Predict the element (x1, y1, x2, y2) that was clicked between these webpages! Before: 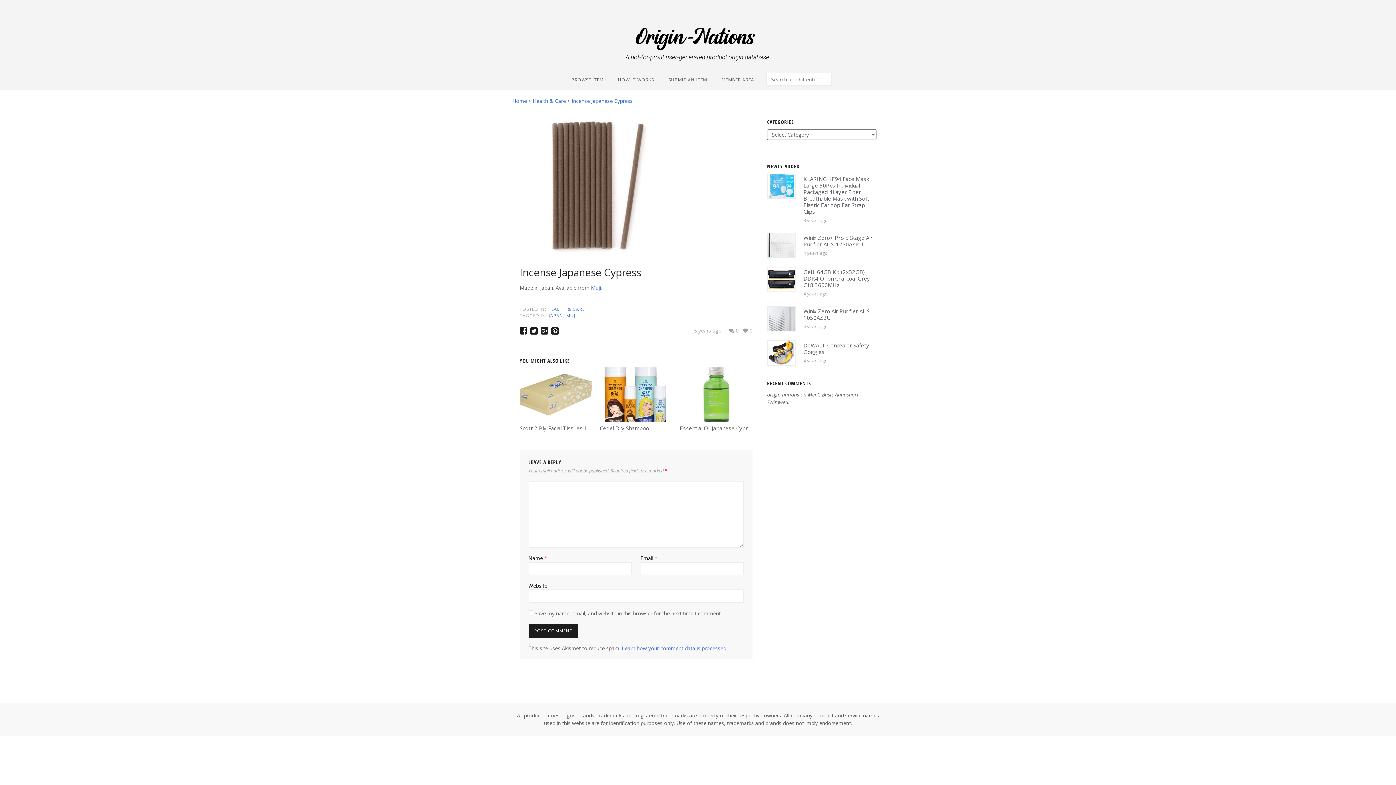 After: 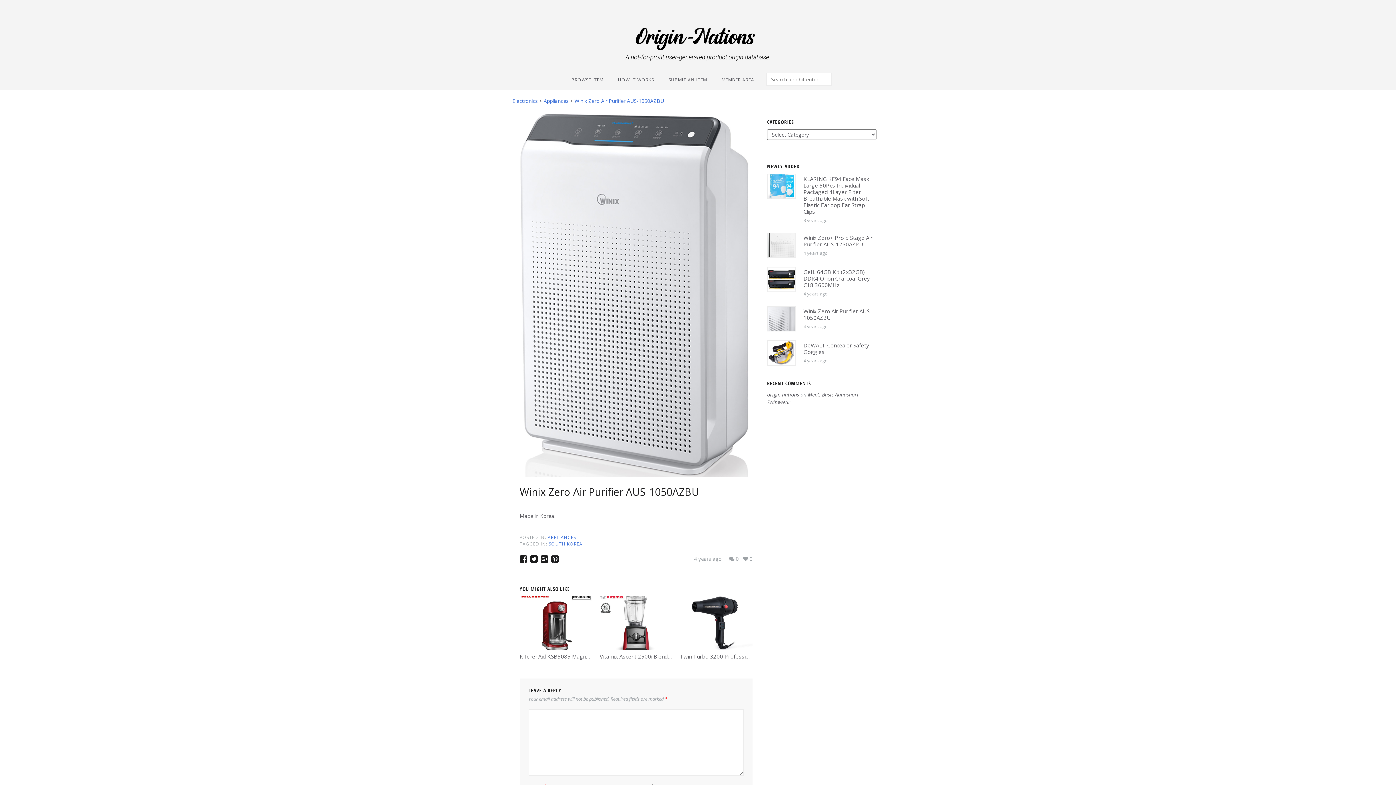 Action: bbox: (767, 306, 796, 331)